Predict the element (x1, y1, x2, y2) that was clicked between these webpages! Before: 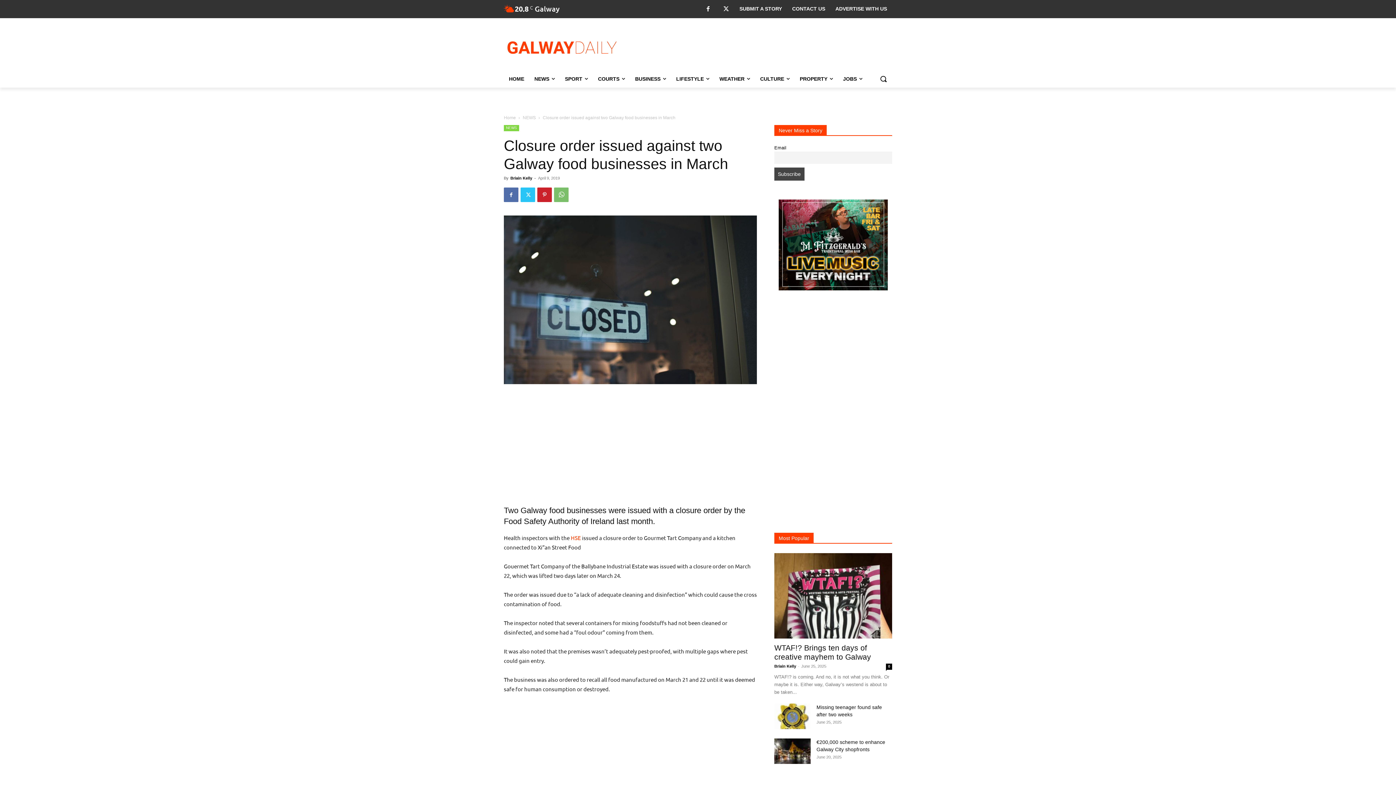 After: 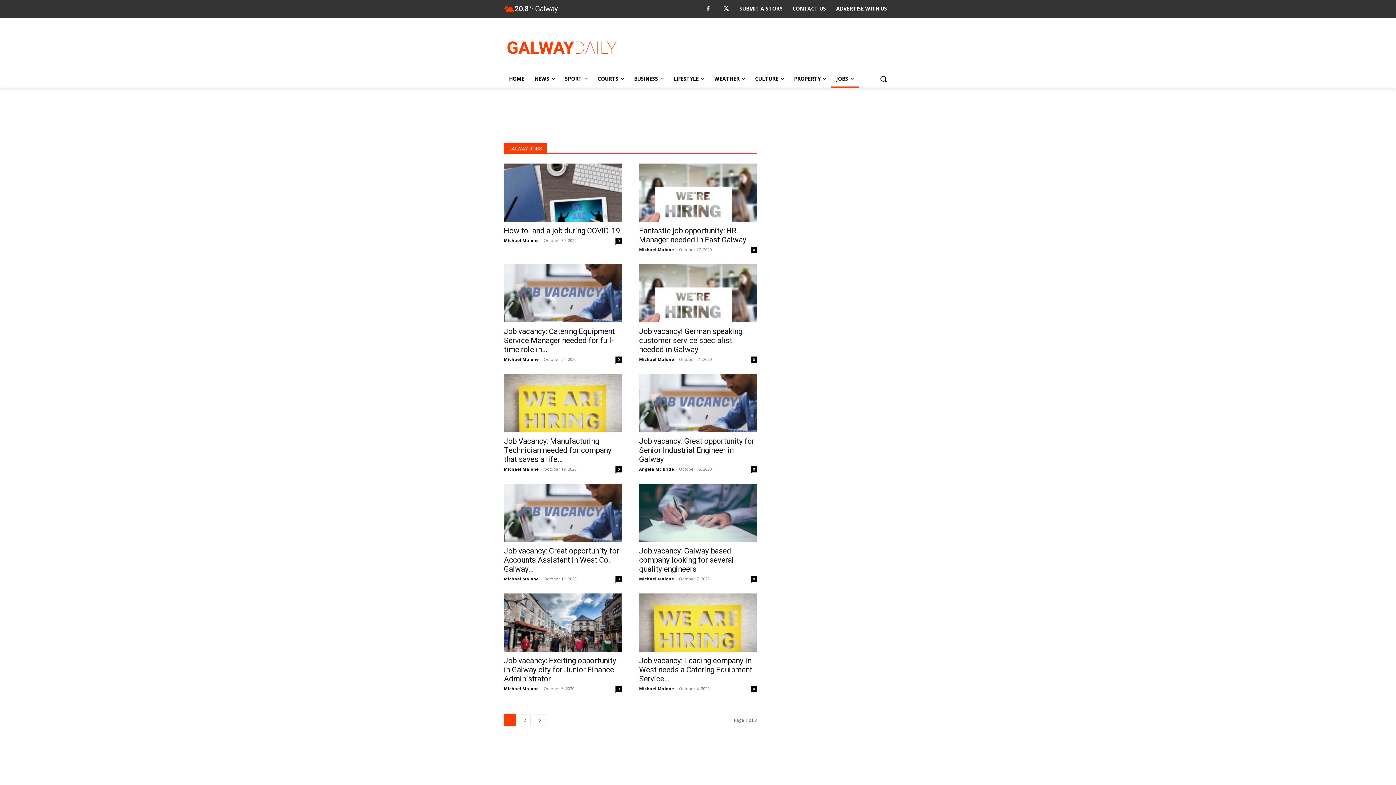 Action: label: JOBS bbox: (838, 70, 867, 87)